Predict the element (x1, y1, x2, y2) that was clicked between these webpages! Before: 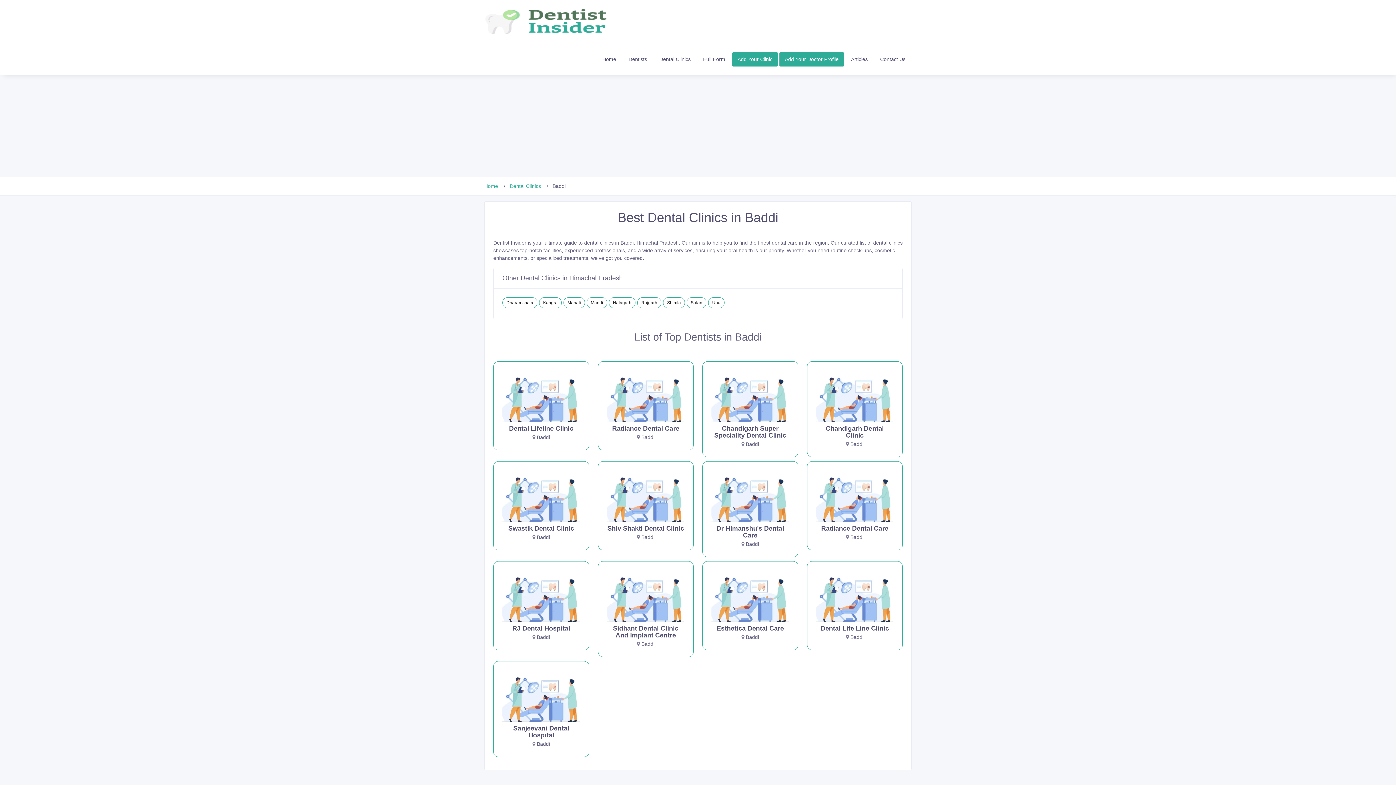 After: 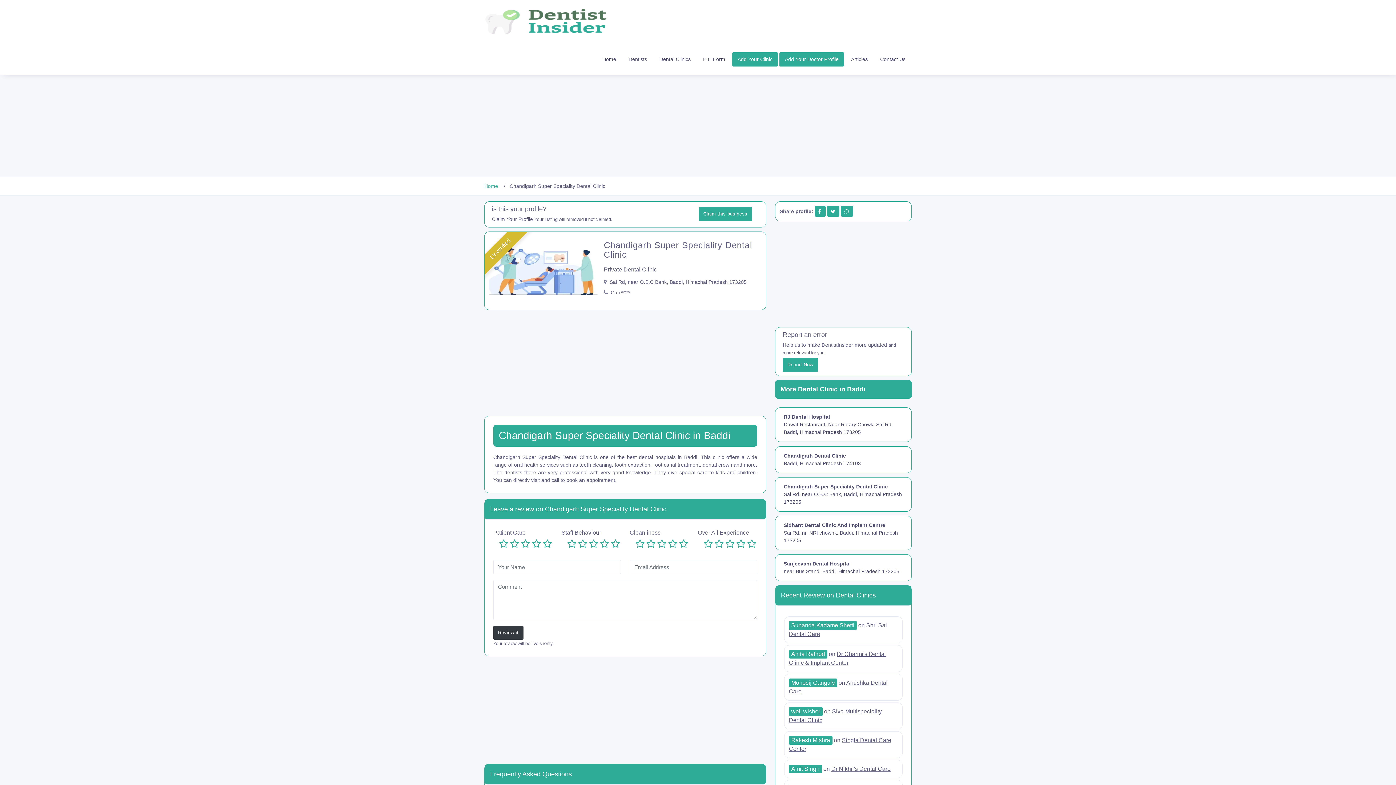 Action: label: Chandigarh Super Speciality Dental Clinic bbox: (711, 393, 789, 439)